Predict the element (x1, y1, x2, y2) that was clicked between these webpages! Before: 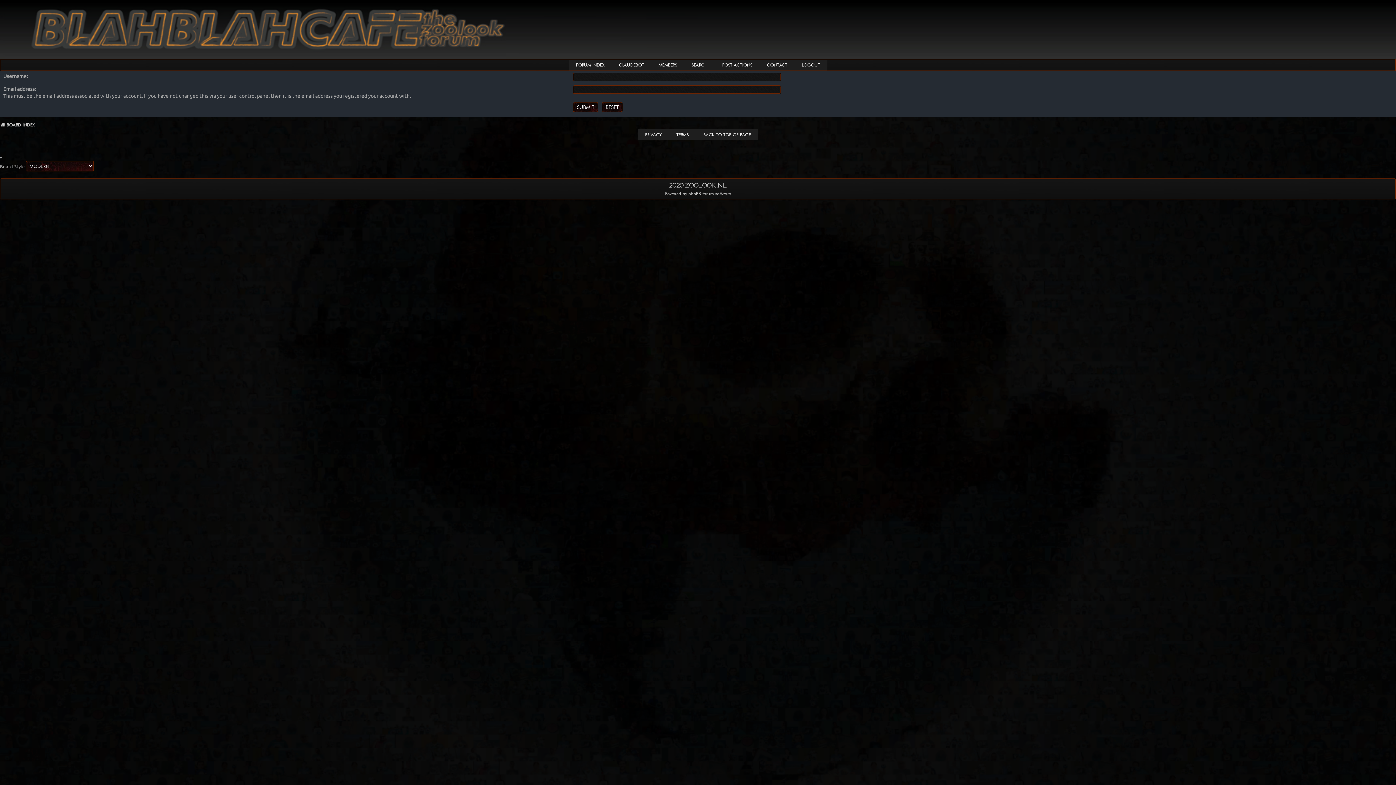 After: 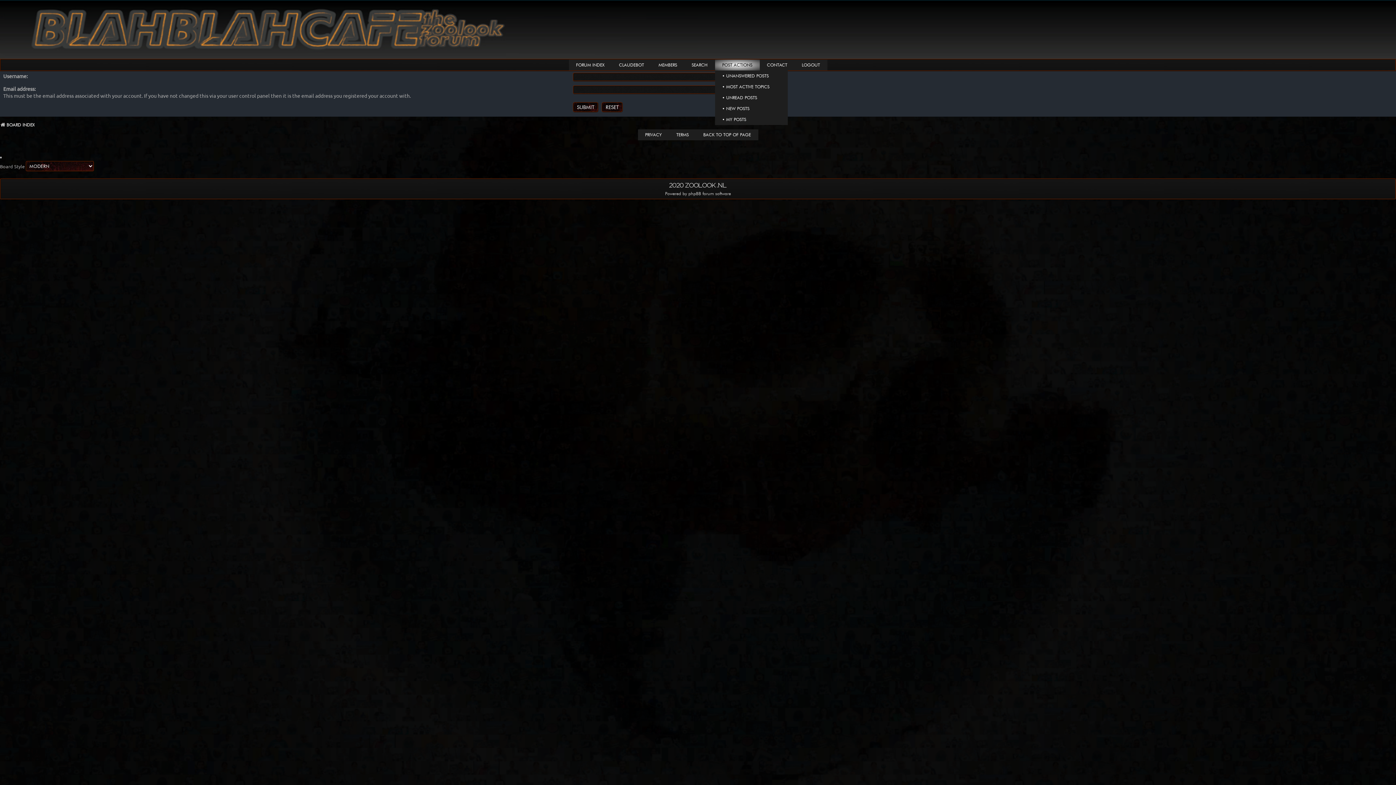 Action: bbox: (715, 59, 759, 70) label: POST ACTIONS